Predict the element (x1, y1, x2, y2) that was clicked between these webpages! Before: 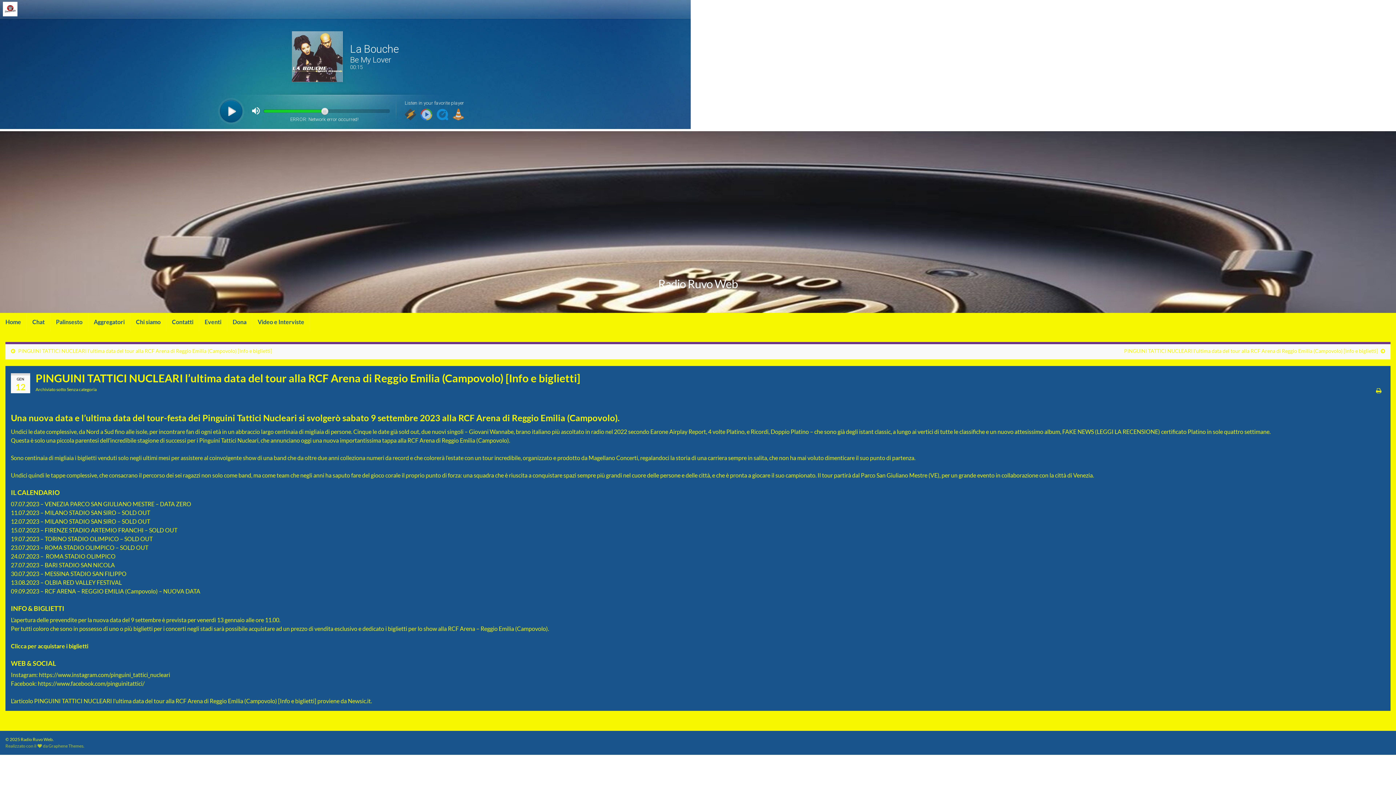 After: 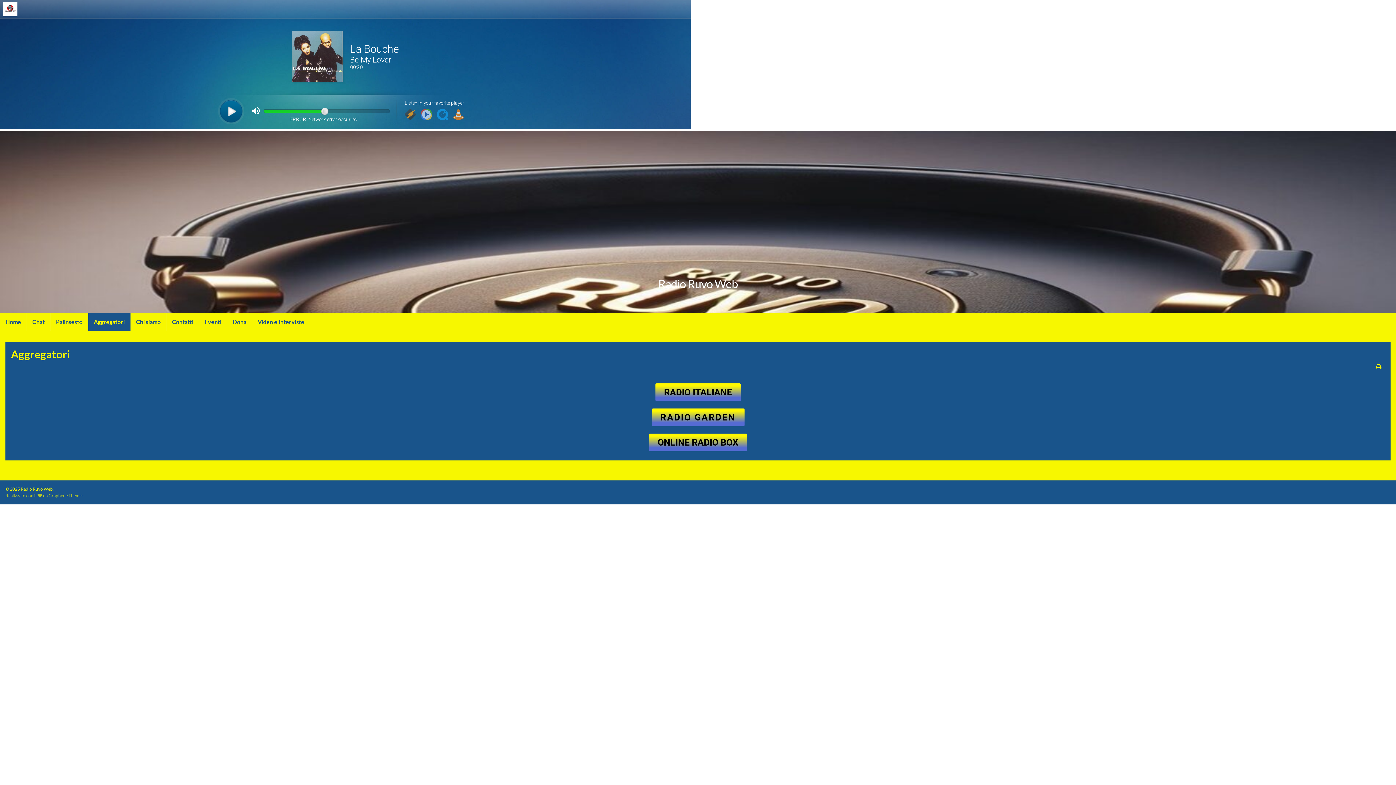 Action: bbox: (88, 313, 130, 331) label: Aggregatori